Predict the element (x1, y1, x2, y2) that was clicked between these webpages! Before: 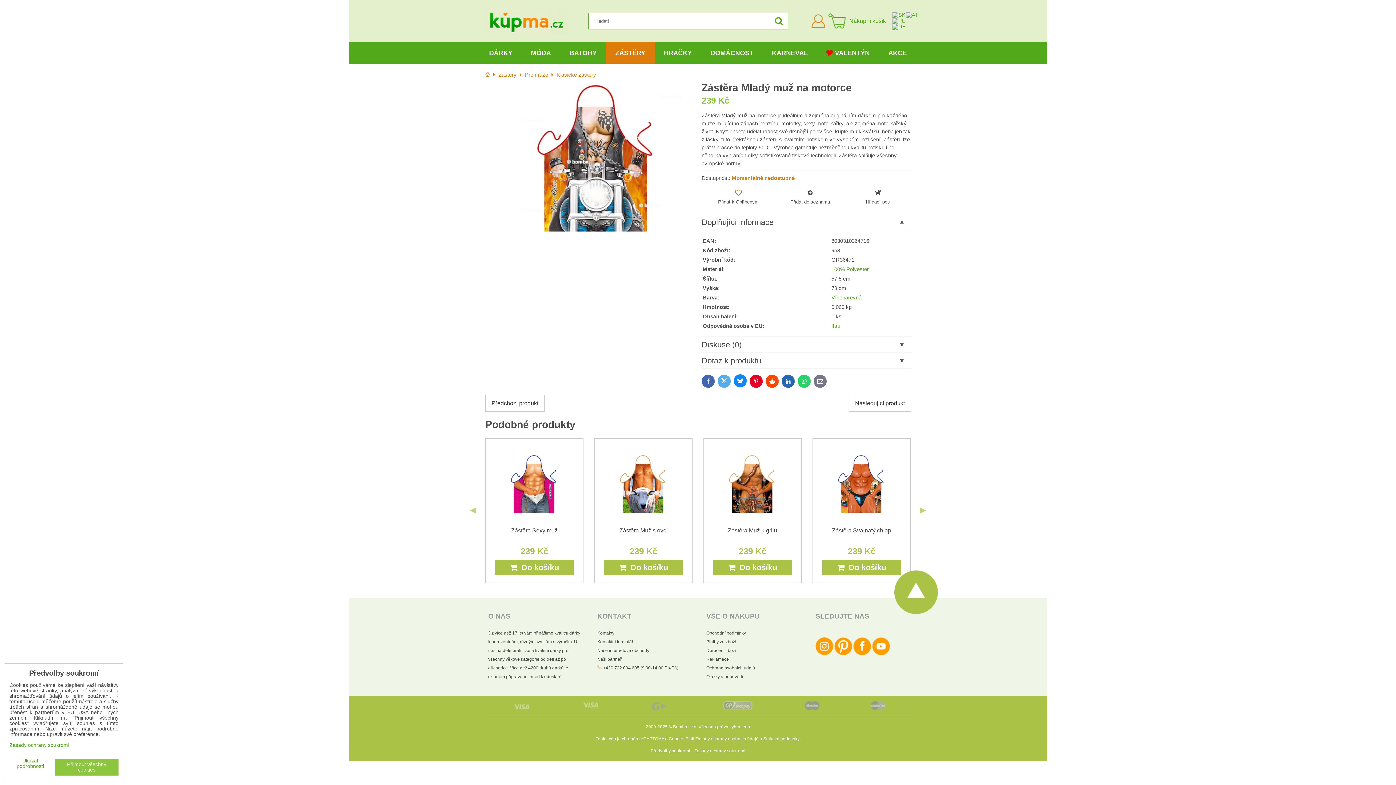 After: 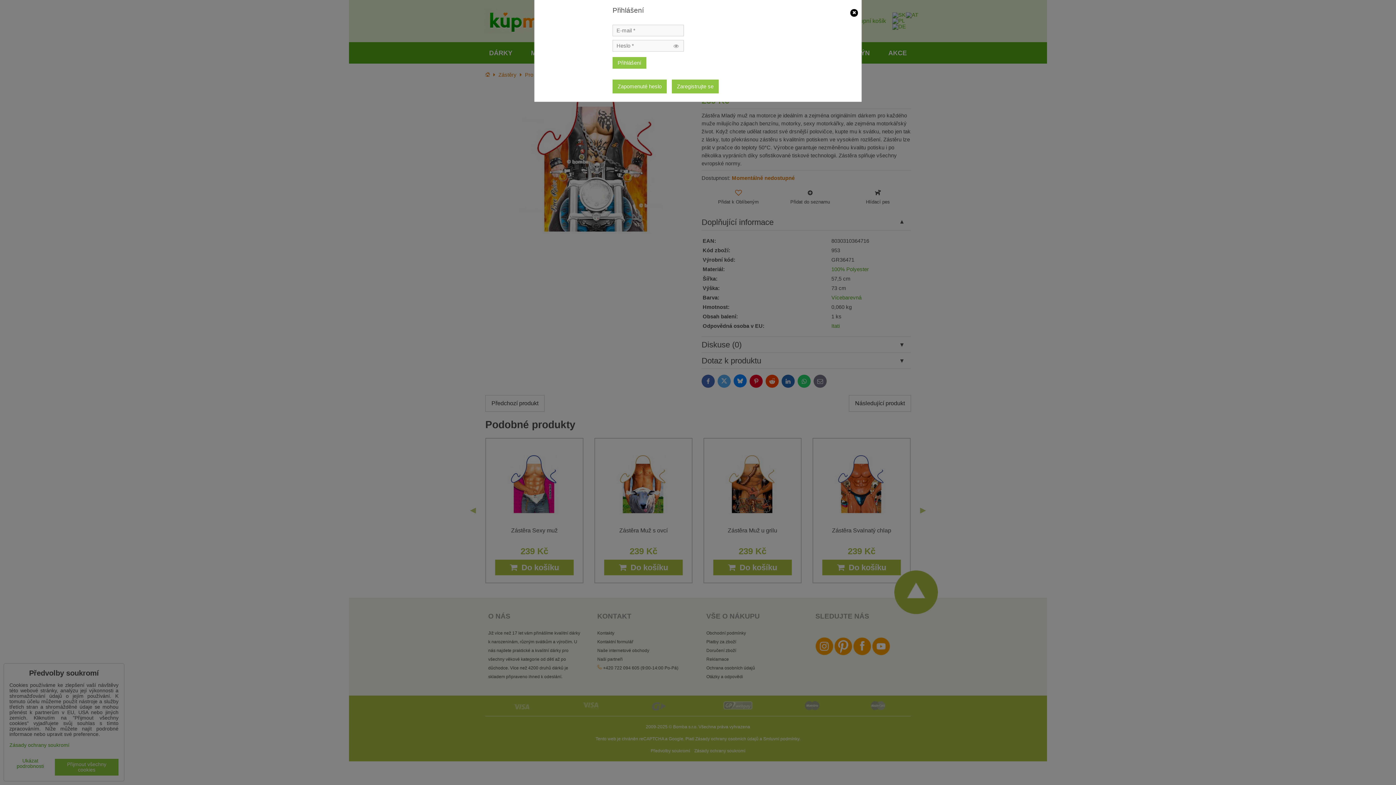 Action: bbox: (811, 17, 825, 23) label: Přihlásit se